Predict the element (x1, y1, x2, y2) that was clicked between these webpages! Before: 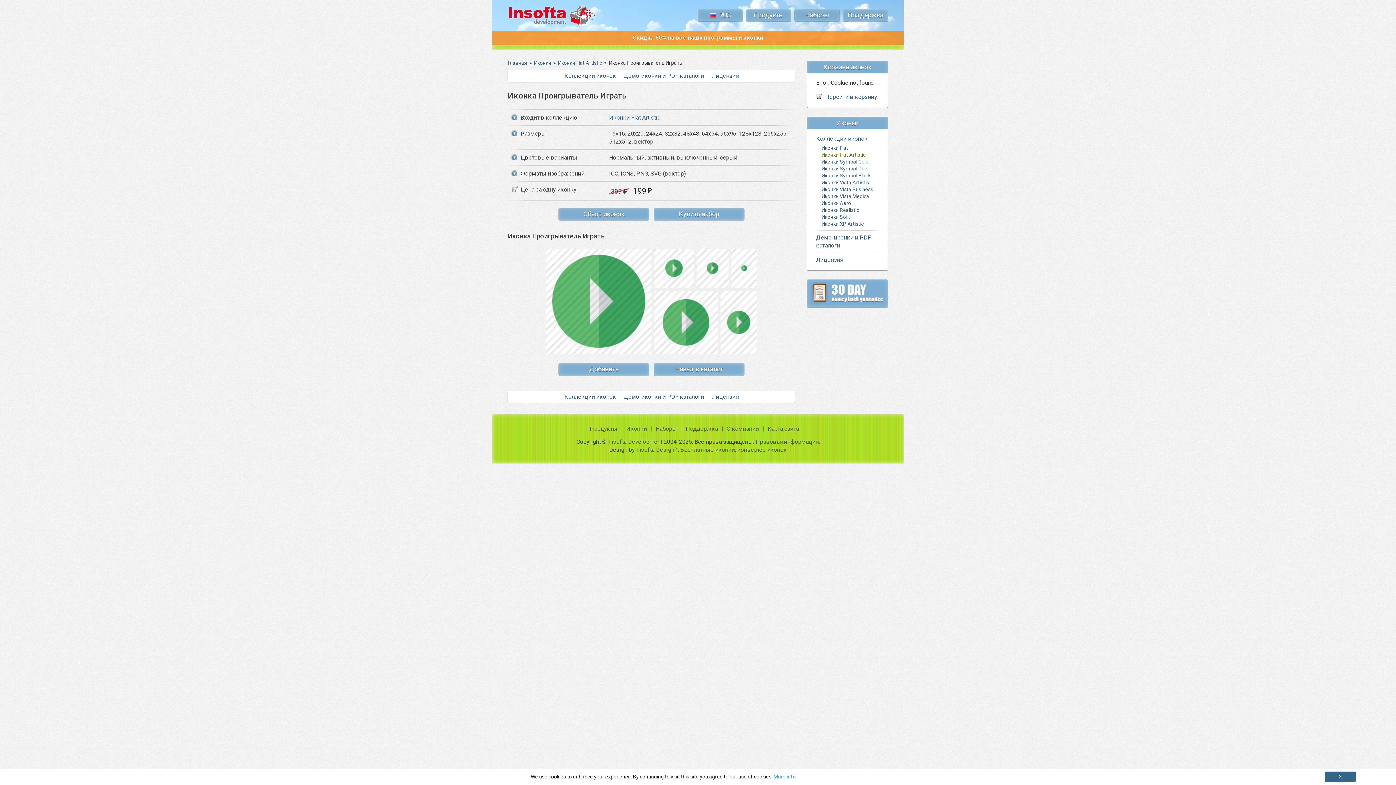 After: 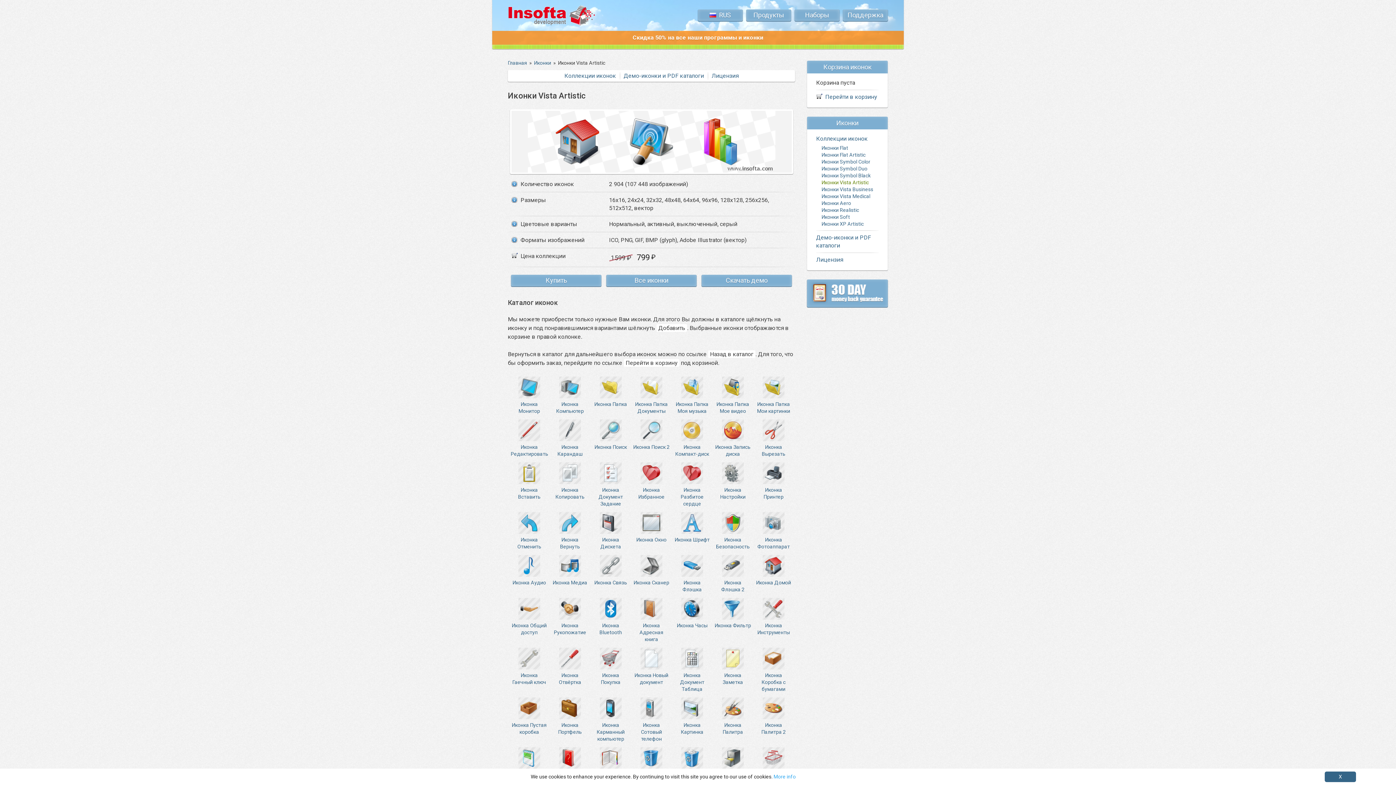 Action: bbox: (816, 179, 878, 186) label: Иконки Vista Artistic